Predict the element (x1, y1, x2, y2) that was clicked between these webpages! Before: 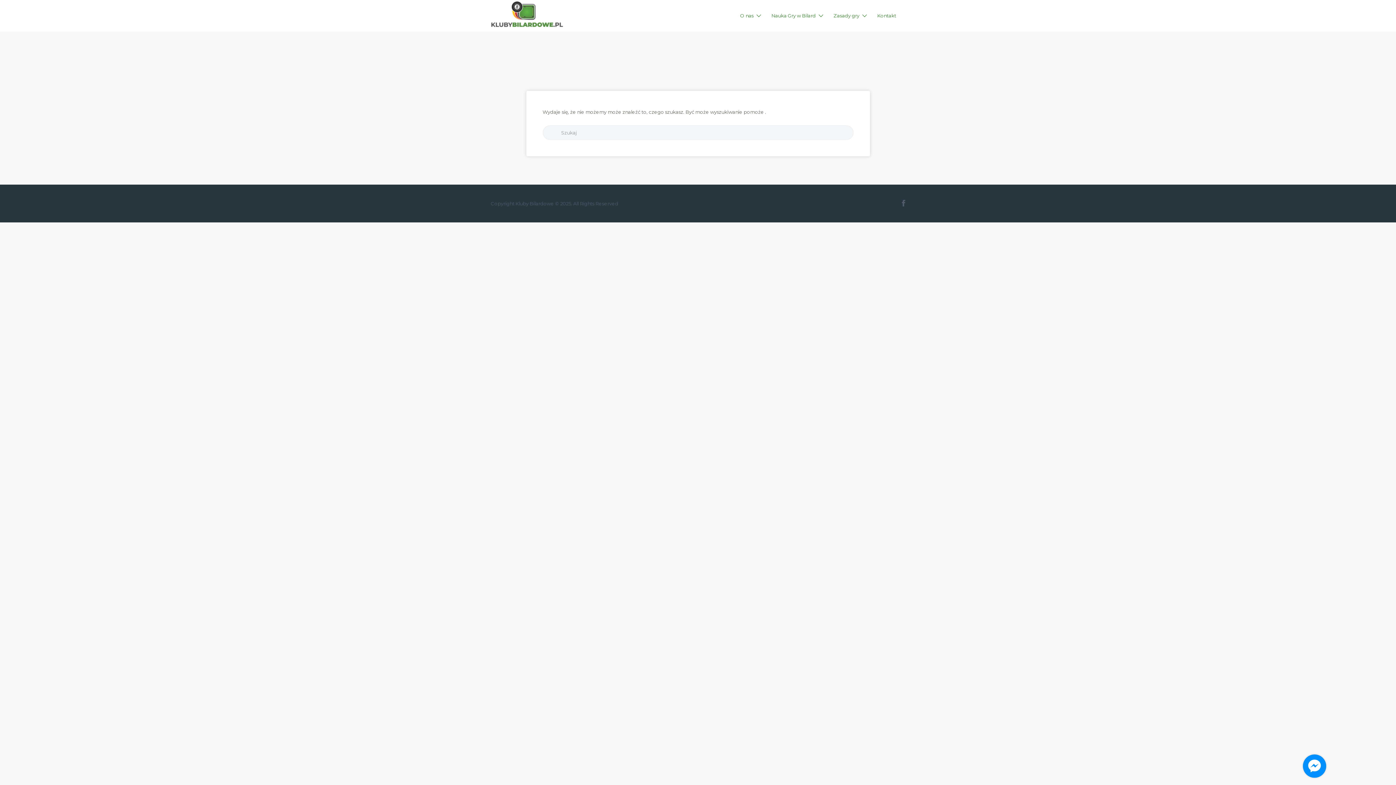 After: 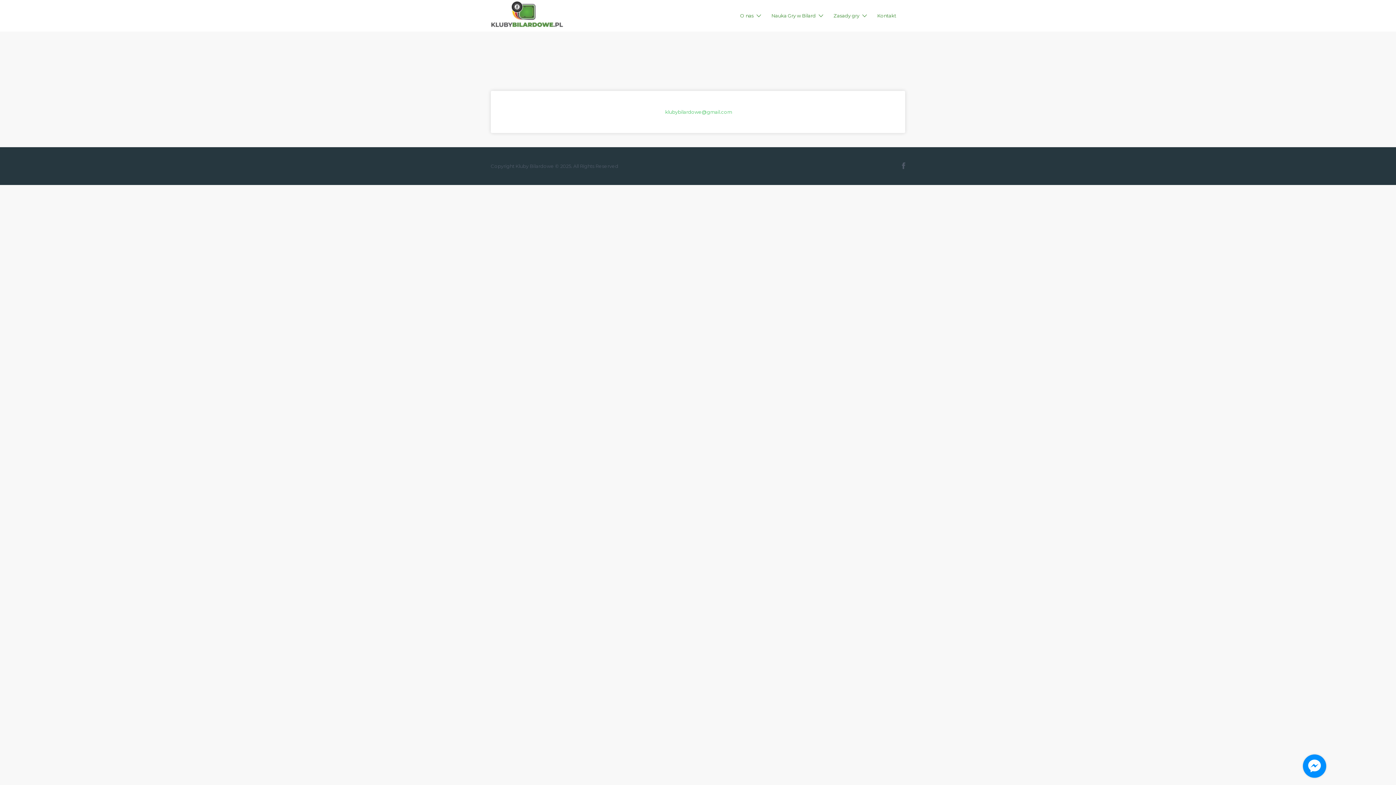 Action: bbox: (877, 6, 896, 25) label: Kontakt